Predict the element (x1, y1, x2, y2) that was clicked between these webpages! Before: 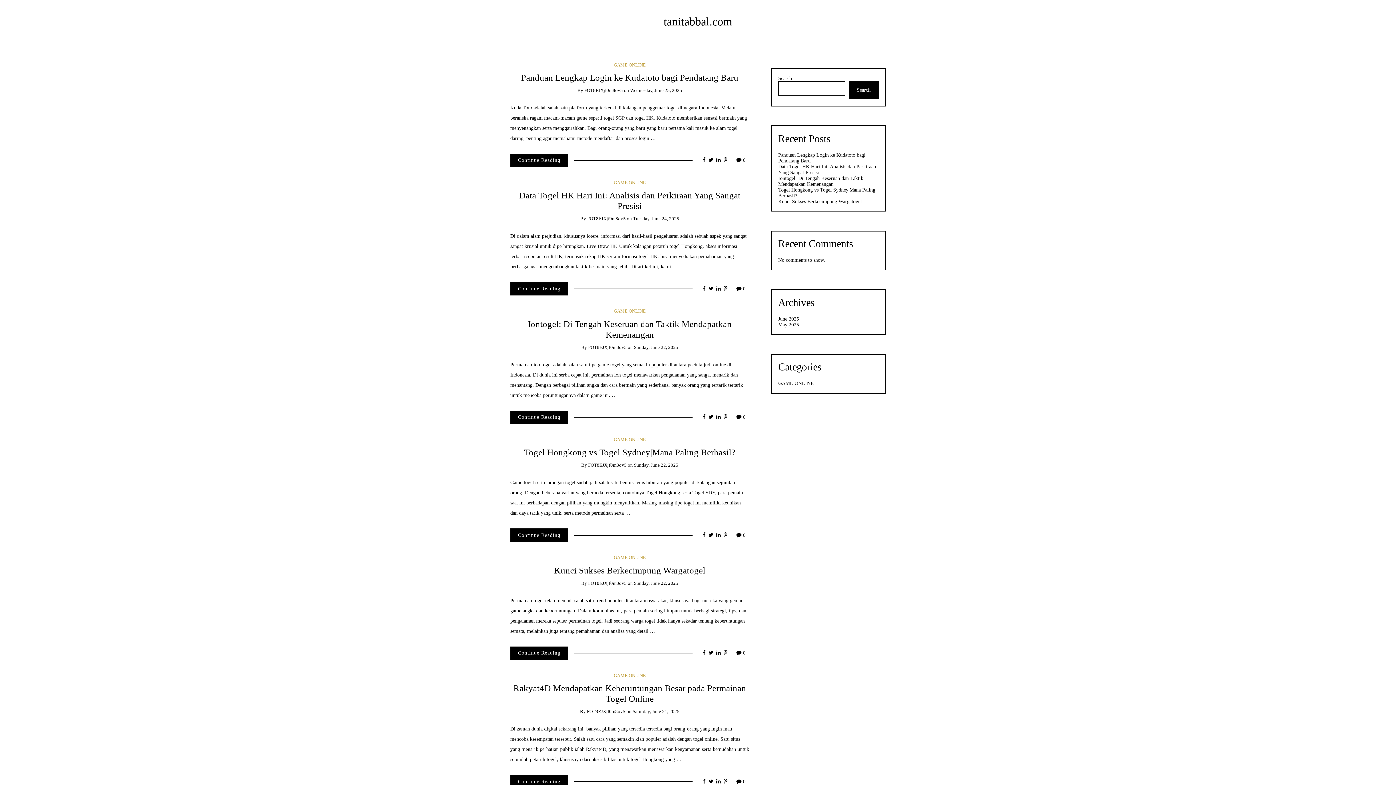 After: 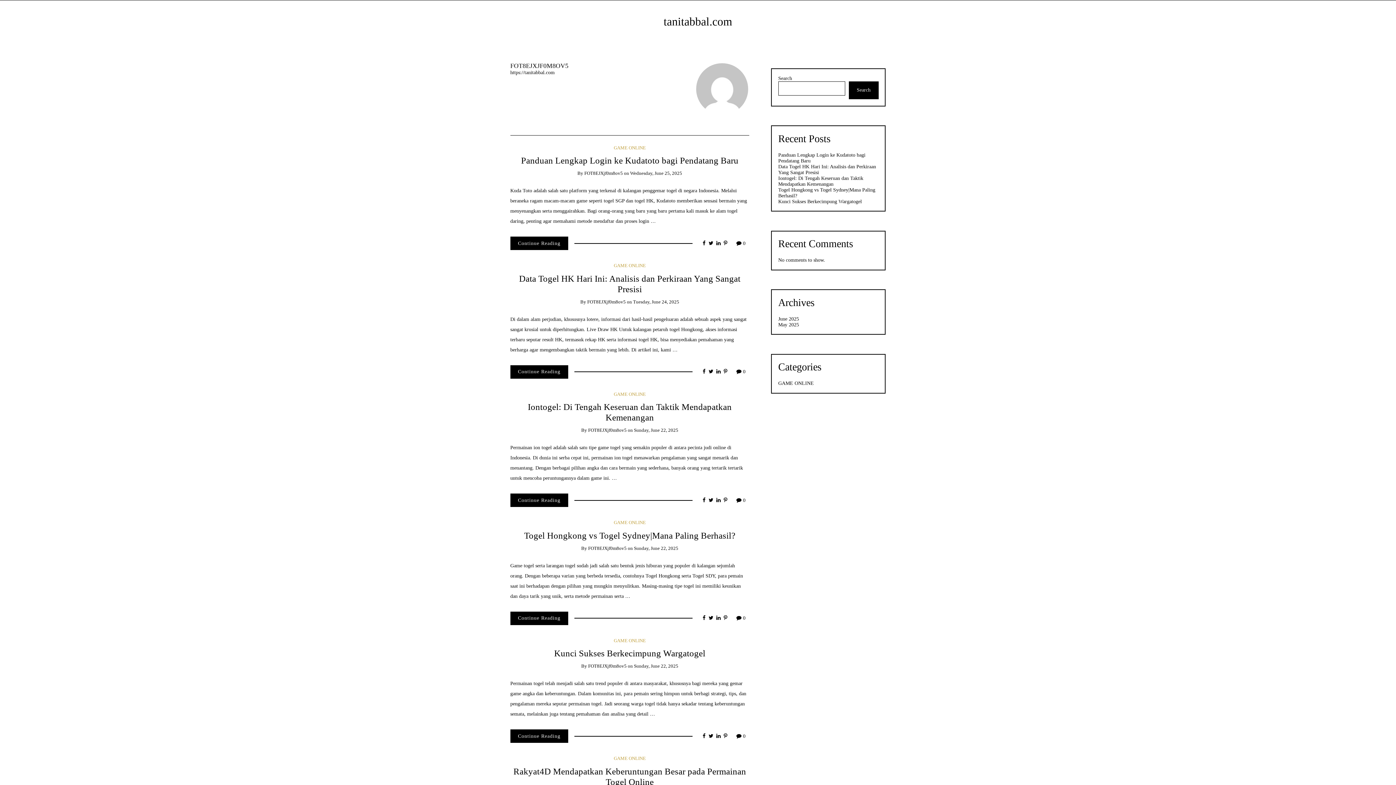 Action: bbox: (587, 709, 625, 714) label: FOT8EJXjf0m8ov5